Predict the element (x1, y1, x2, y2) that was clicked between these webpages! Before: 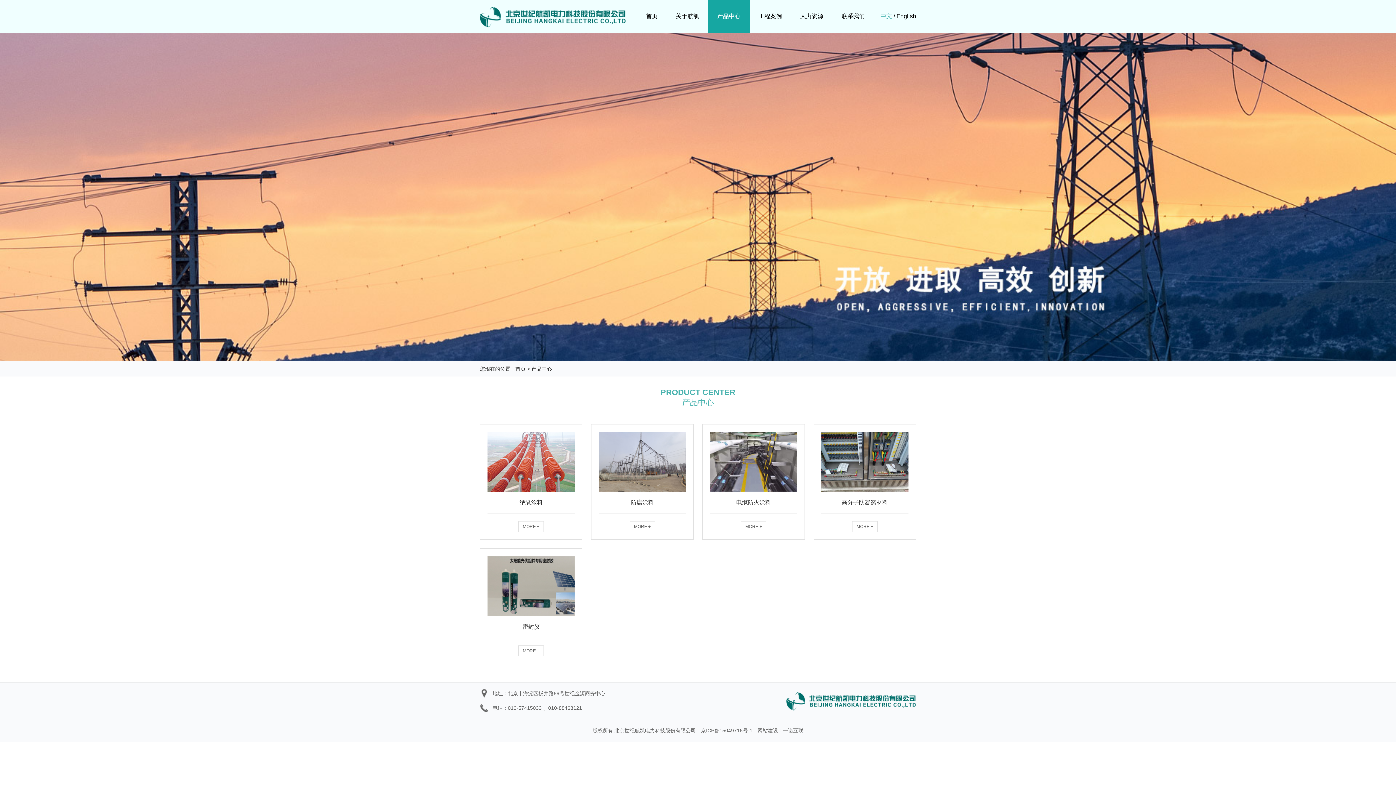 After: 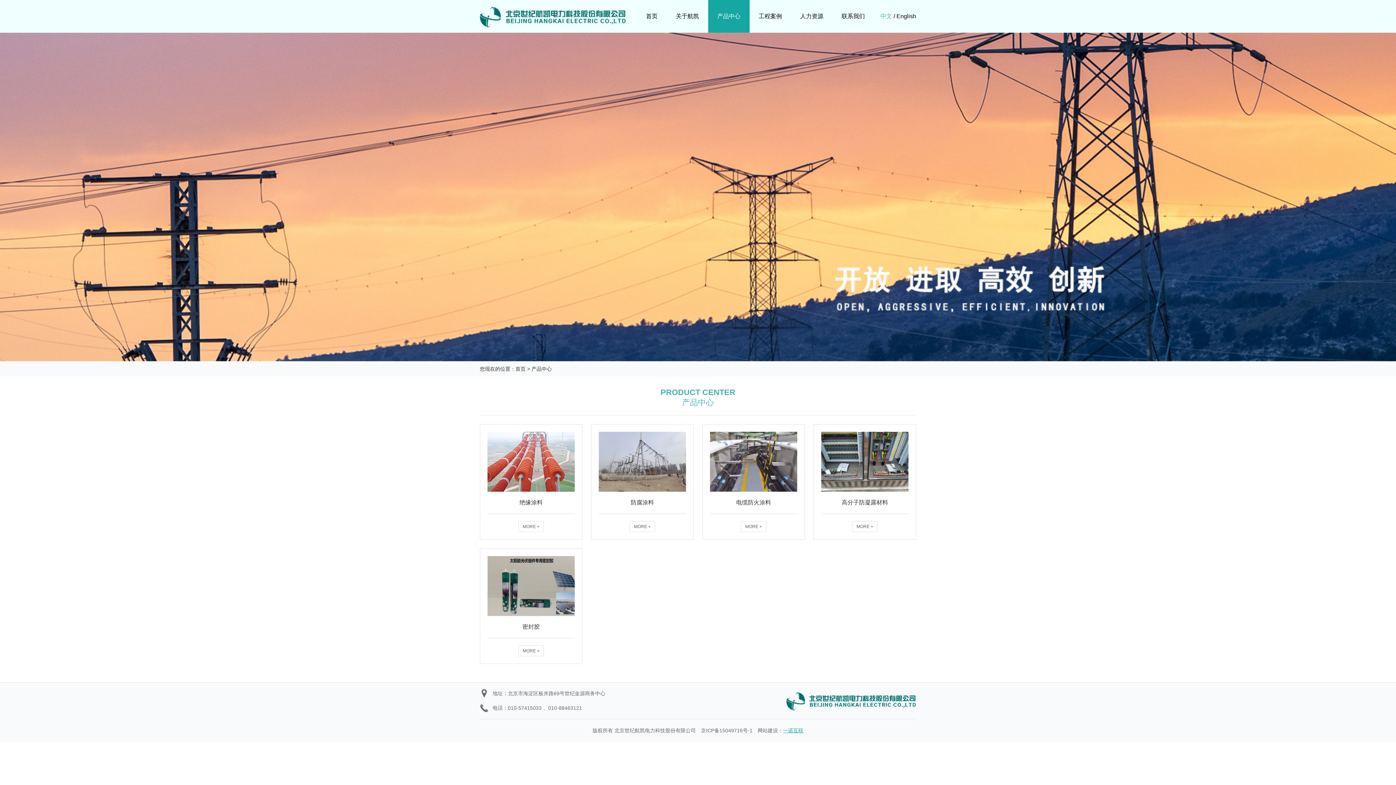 Action: label: 一诺互联 bbox: (783, 728, 803, 733)